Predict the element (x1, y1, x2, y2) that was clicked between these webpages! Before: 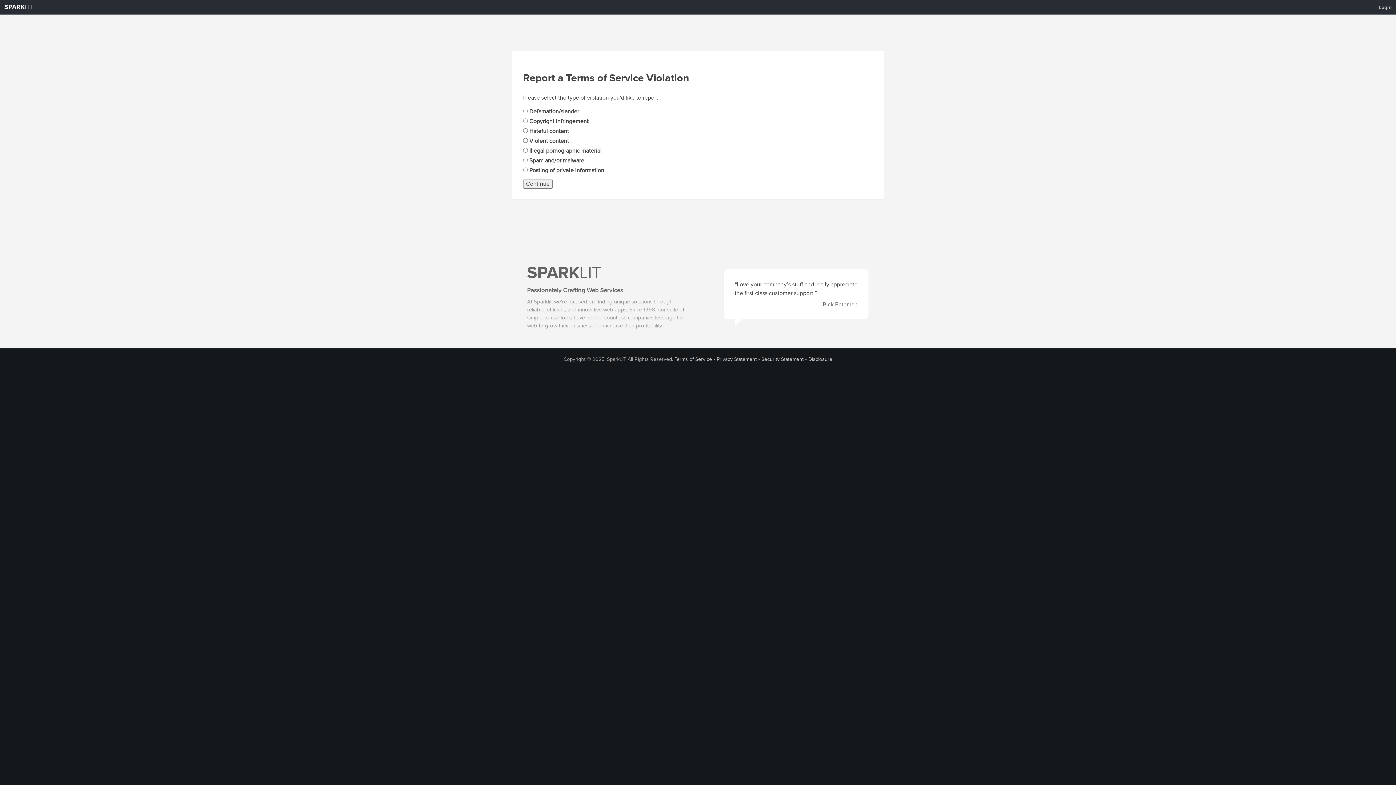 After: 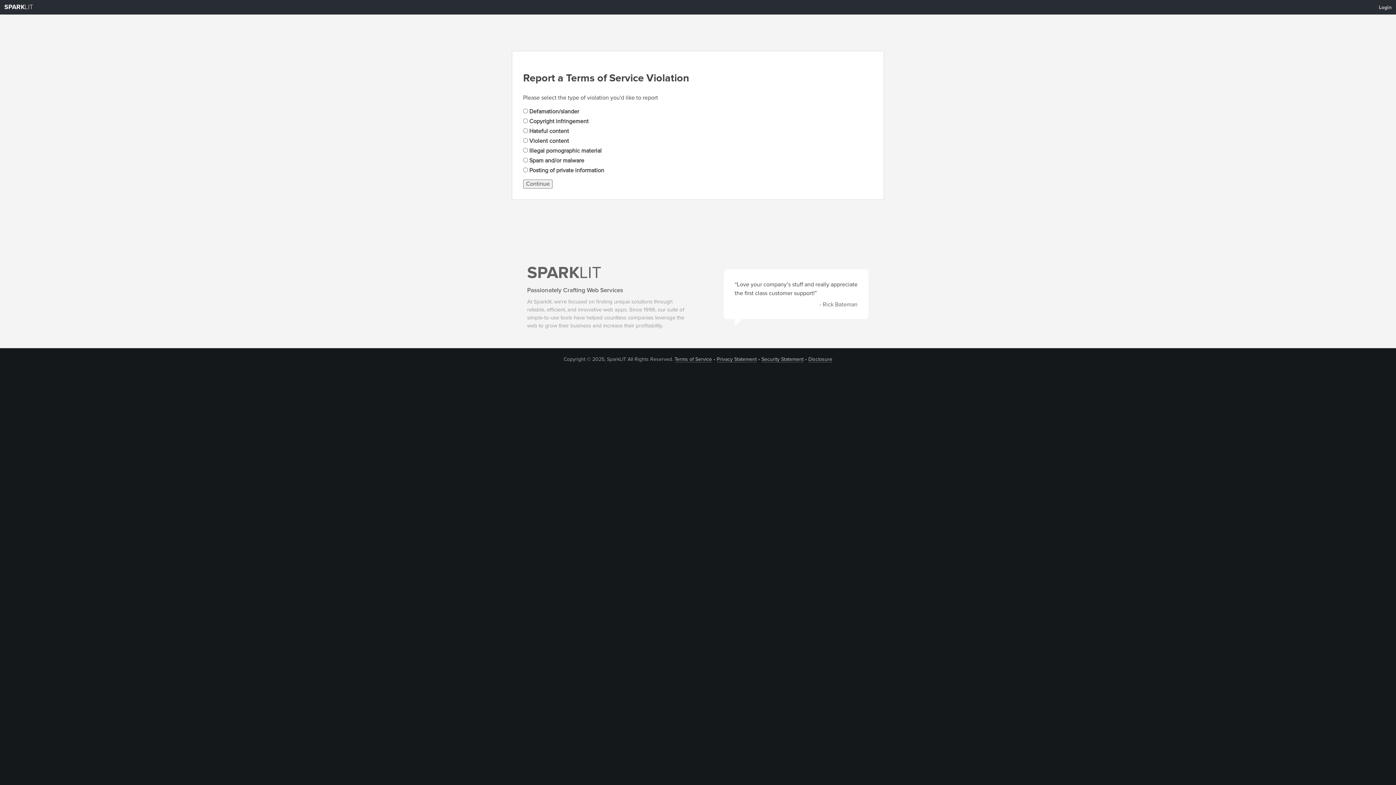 Action: bbox: (523, 179, 552, 188) label: Continue